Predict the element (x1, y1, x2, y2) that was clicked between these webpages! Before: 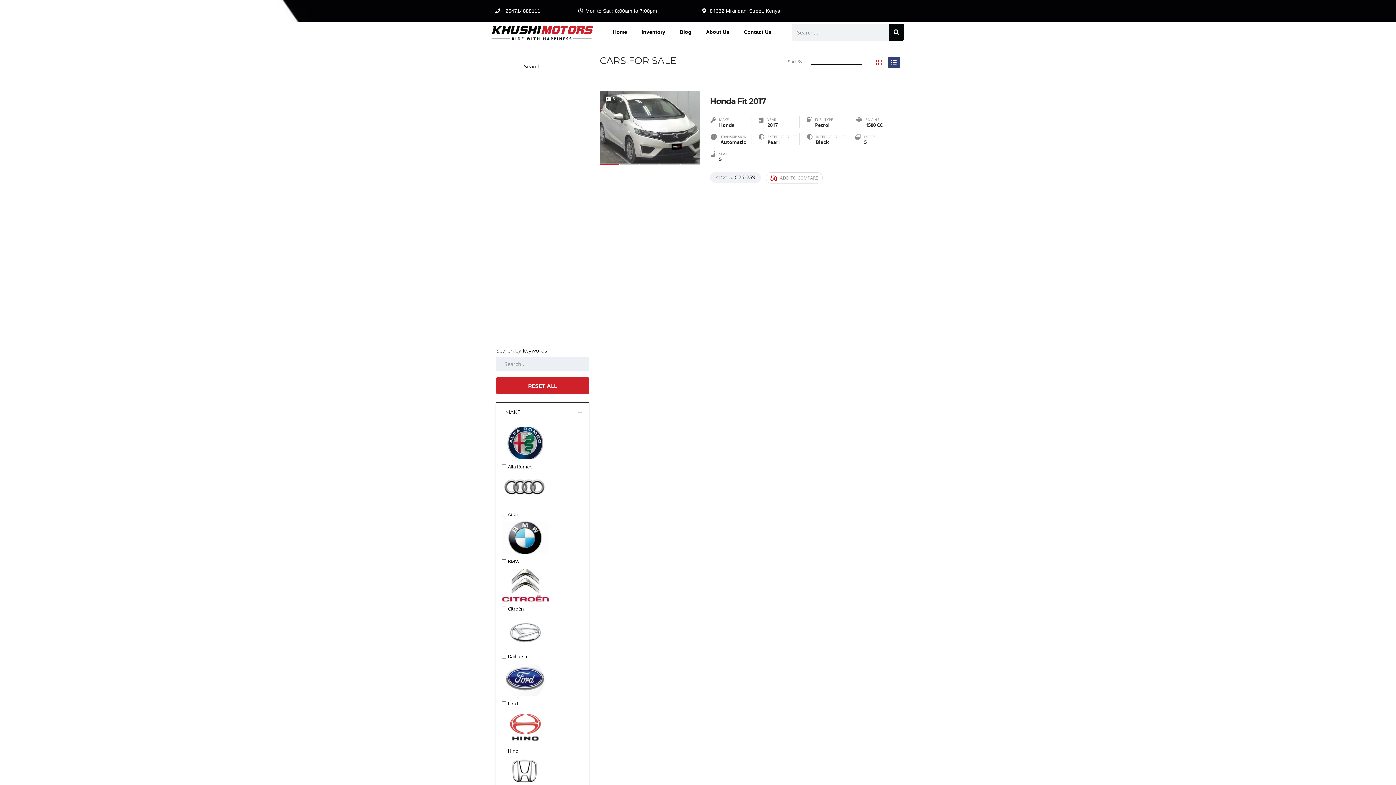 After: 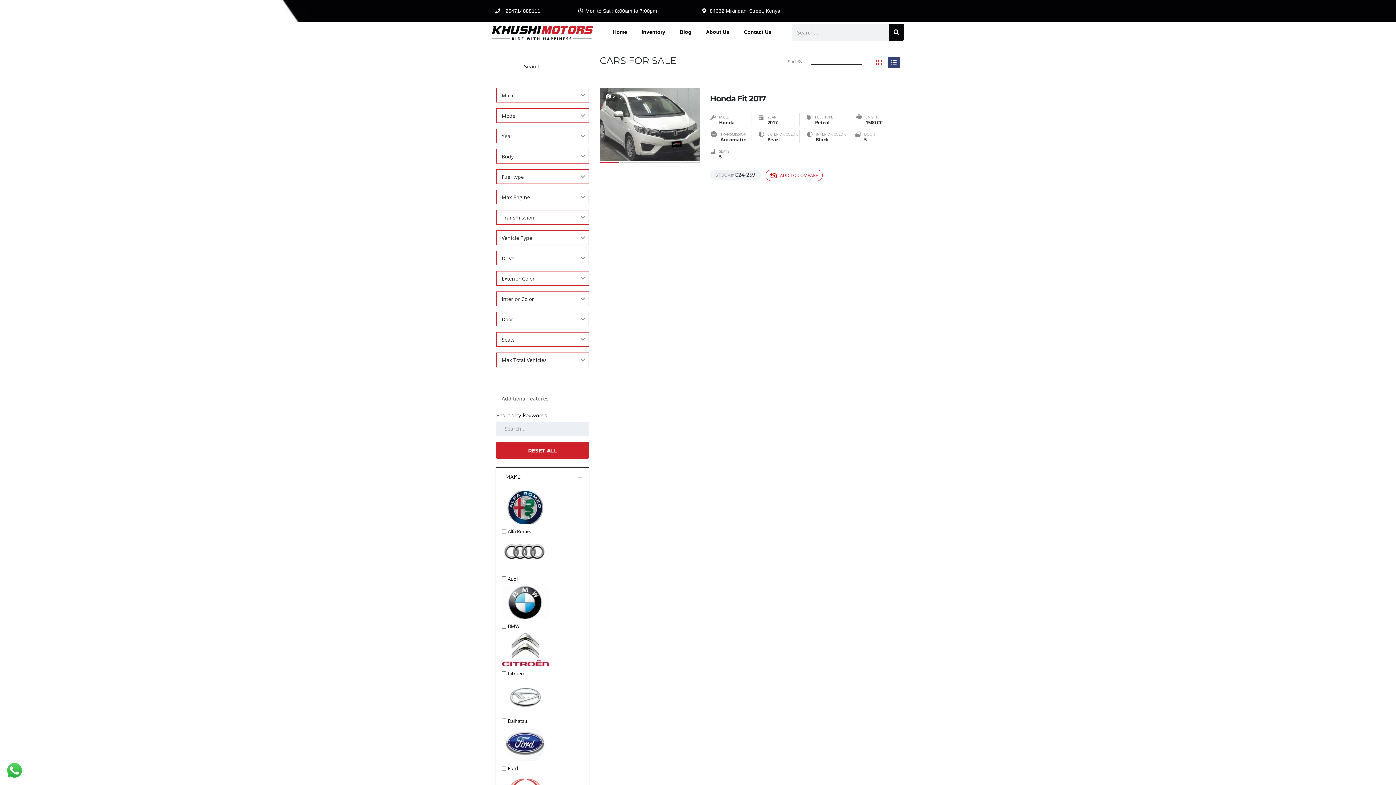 Action: bbox: (765, 172, 822, 183) label: ADD TO COMPARE